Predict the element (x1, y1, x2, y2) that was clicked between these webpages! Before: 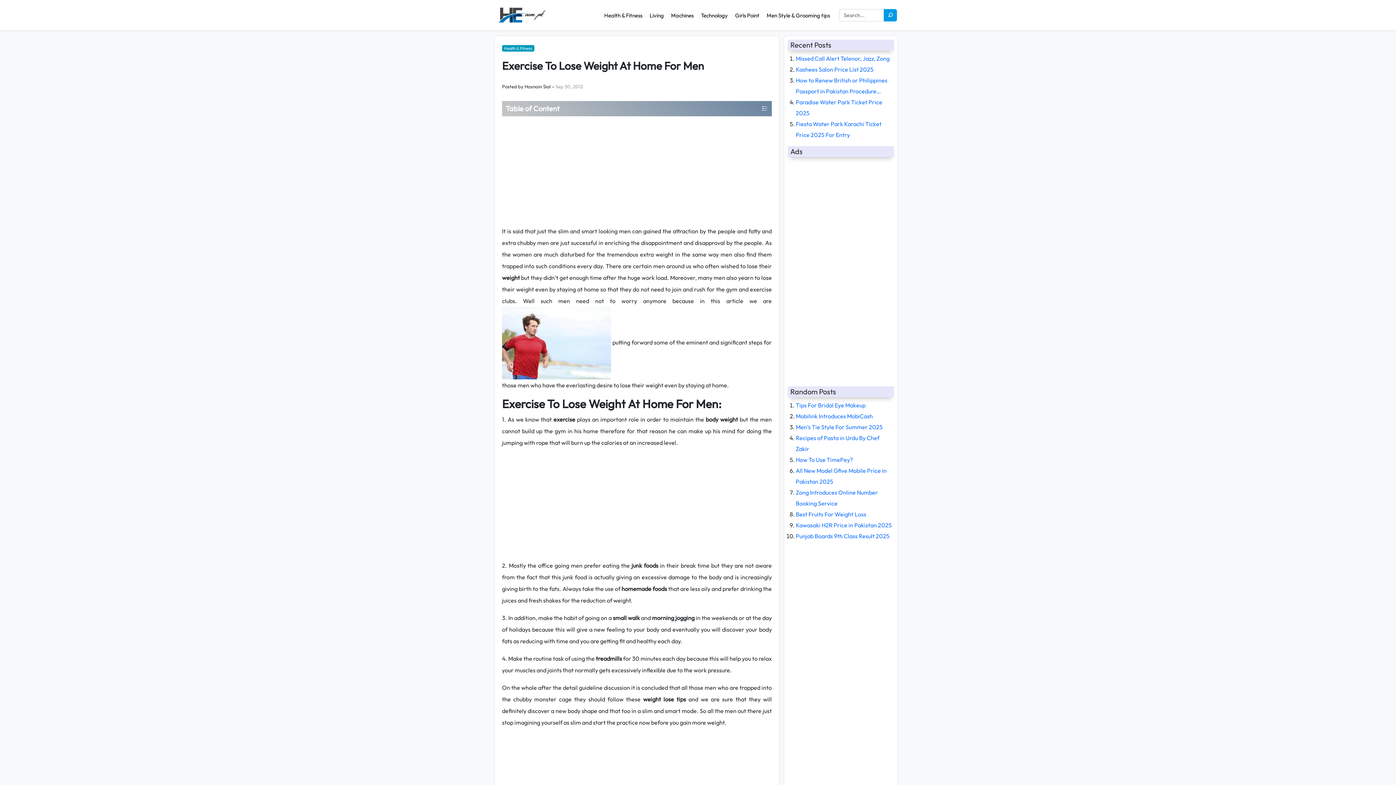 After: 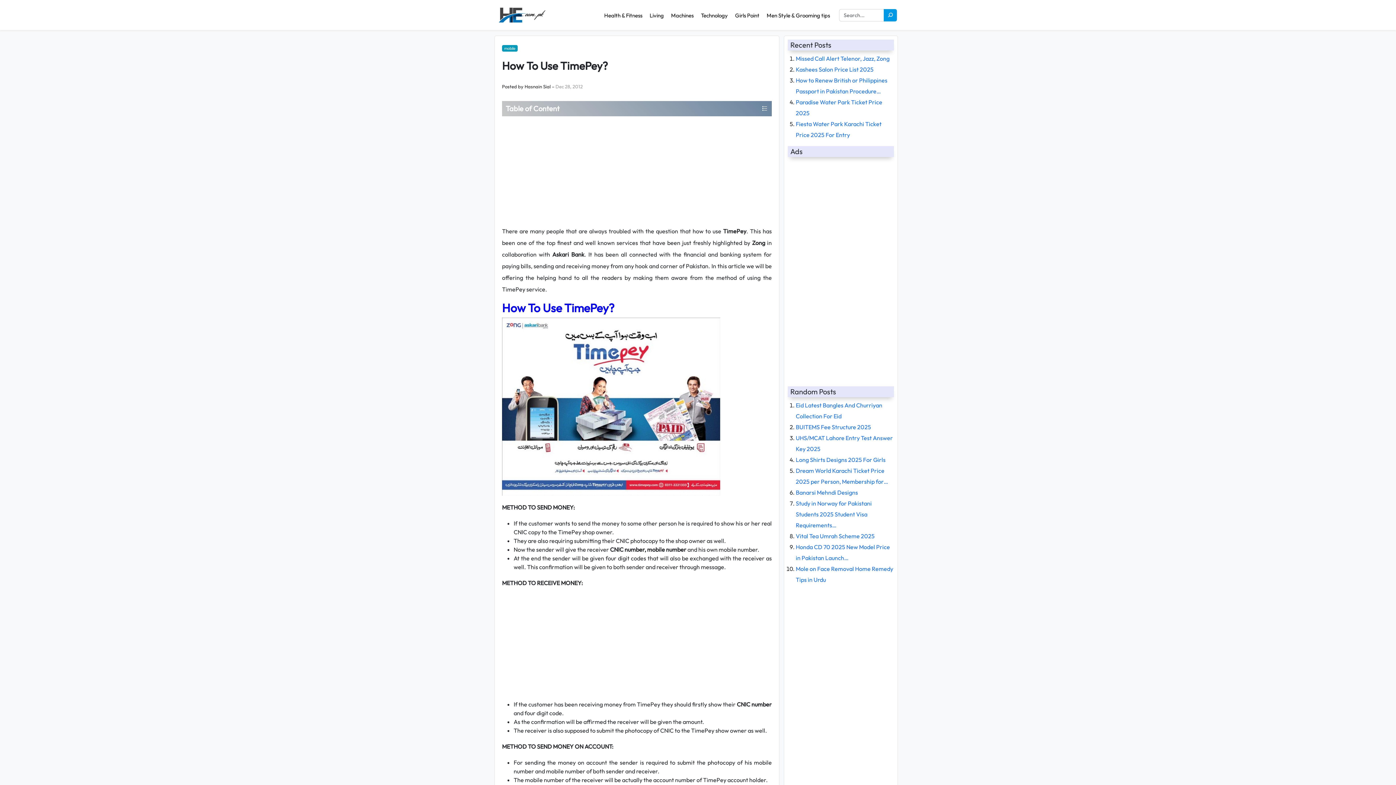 Action: bbox: (796, 456, 853, 463) label: How To Use TimePey?